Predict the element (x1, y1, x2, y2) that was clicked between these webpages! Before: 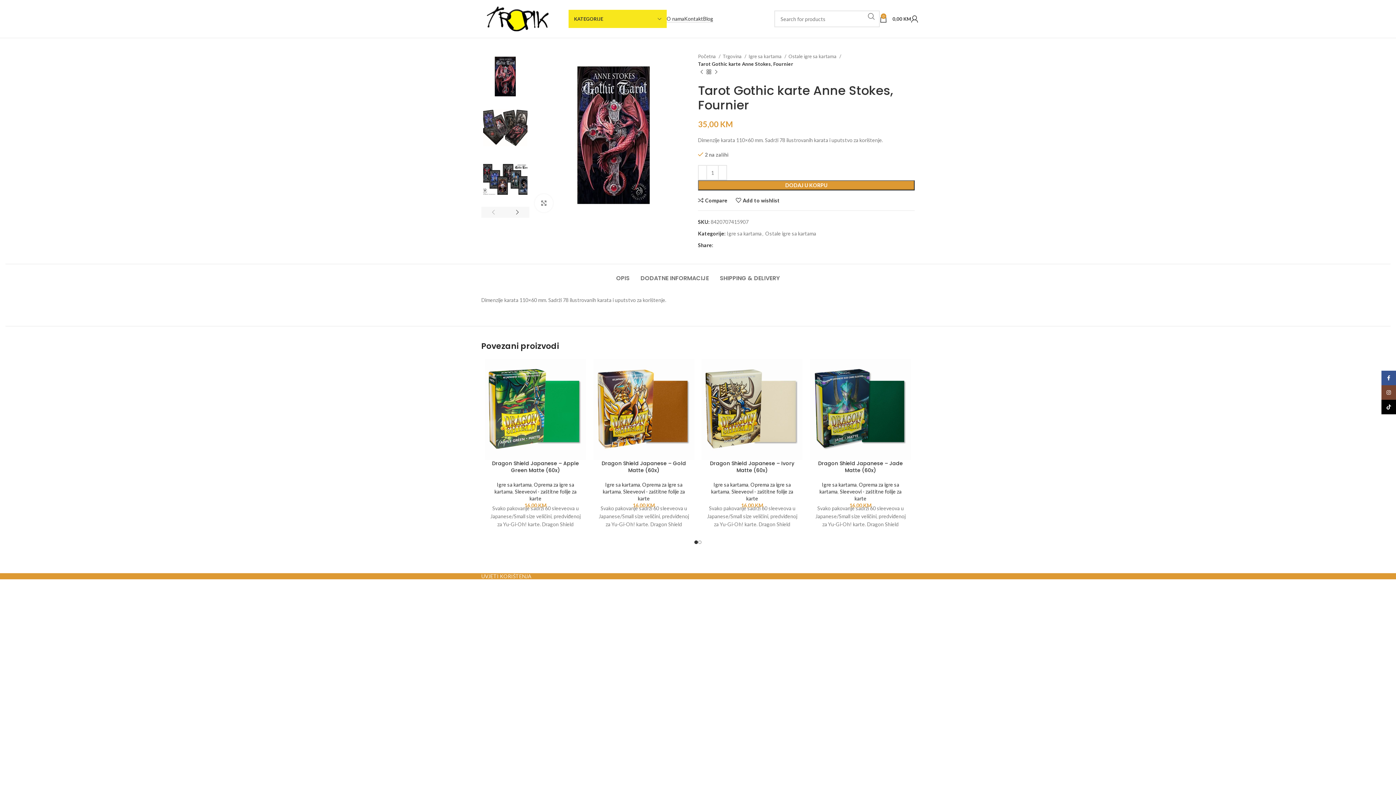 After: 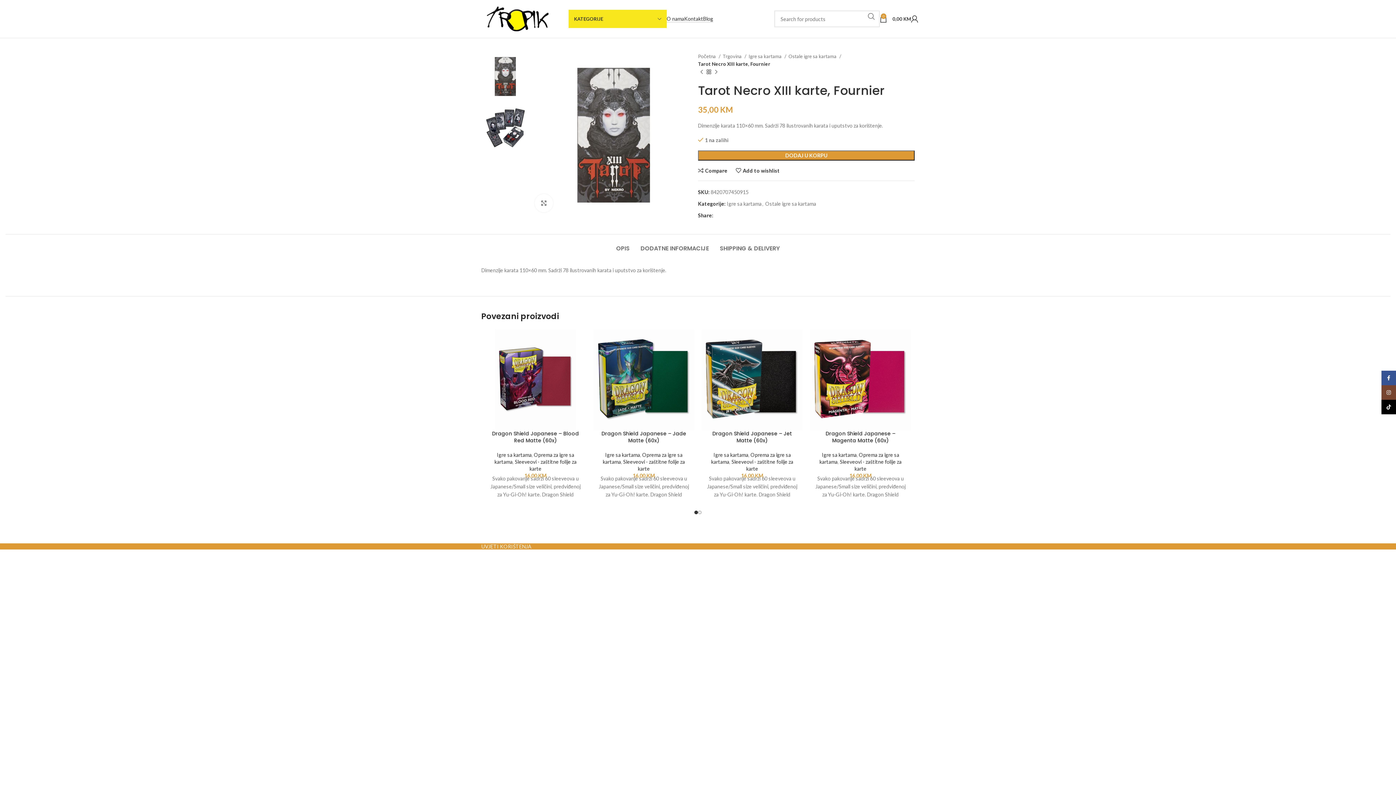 Action: label: Next product bbox: (712, 68, 720, 75)